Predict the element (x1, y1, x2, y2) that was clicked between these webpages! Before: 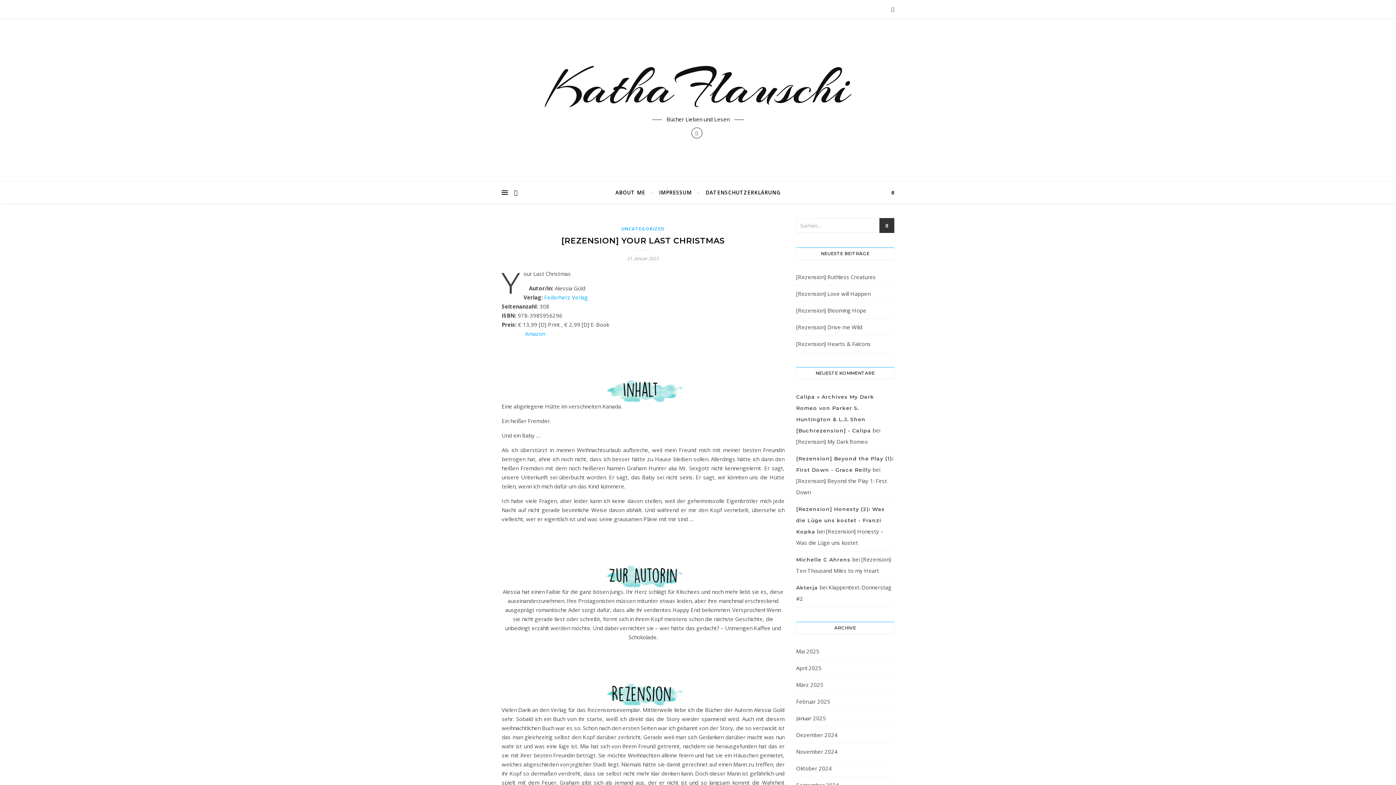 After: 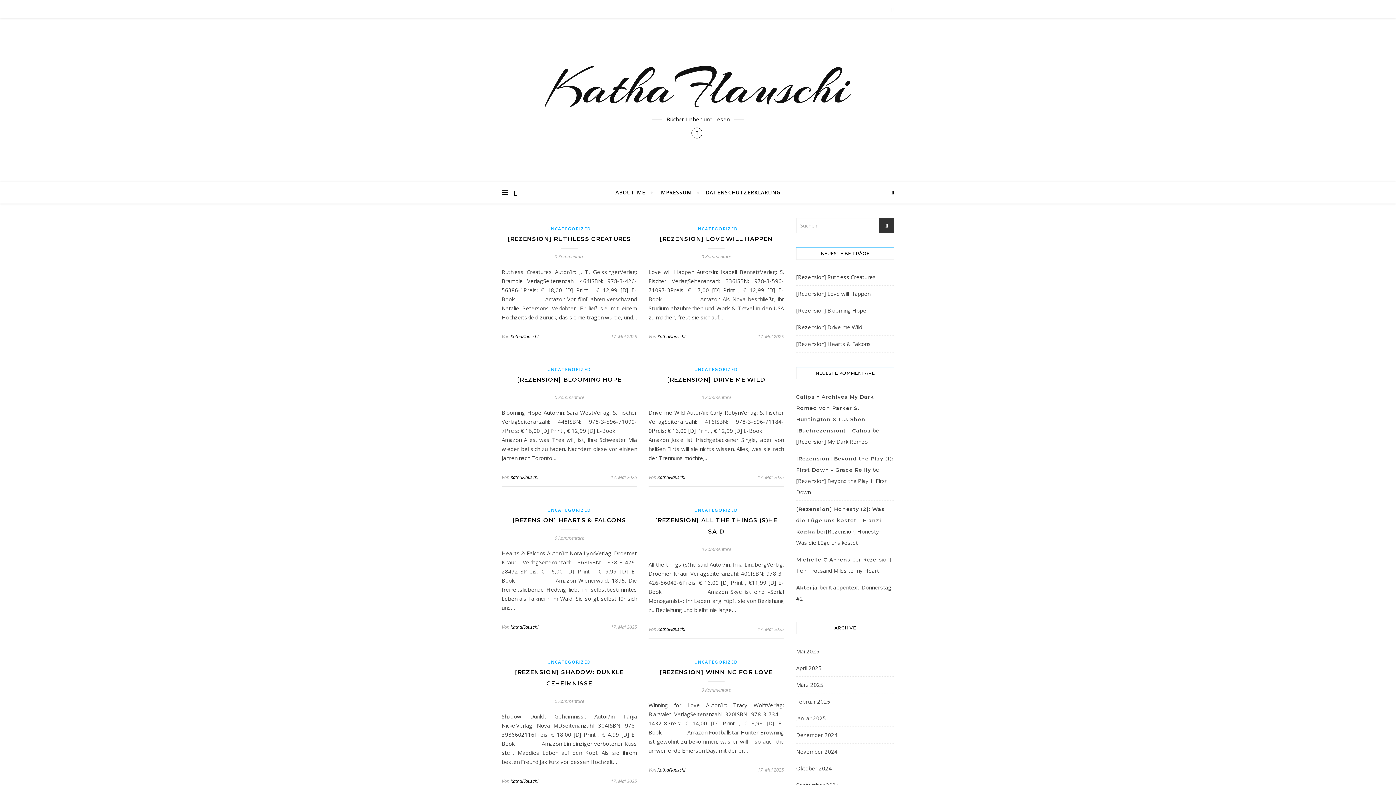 Action: bbox: (796, 646, 819, 657) label: Mai 2025